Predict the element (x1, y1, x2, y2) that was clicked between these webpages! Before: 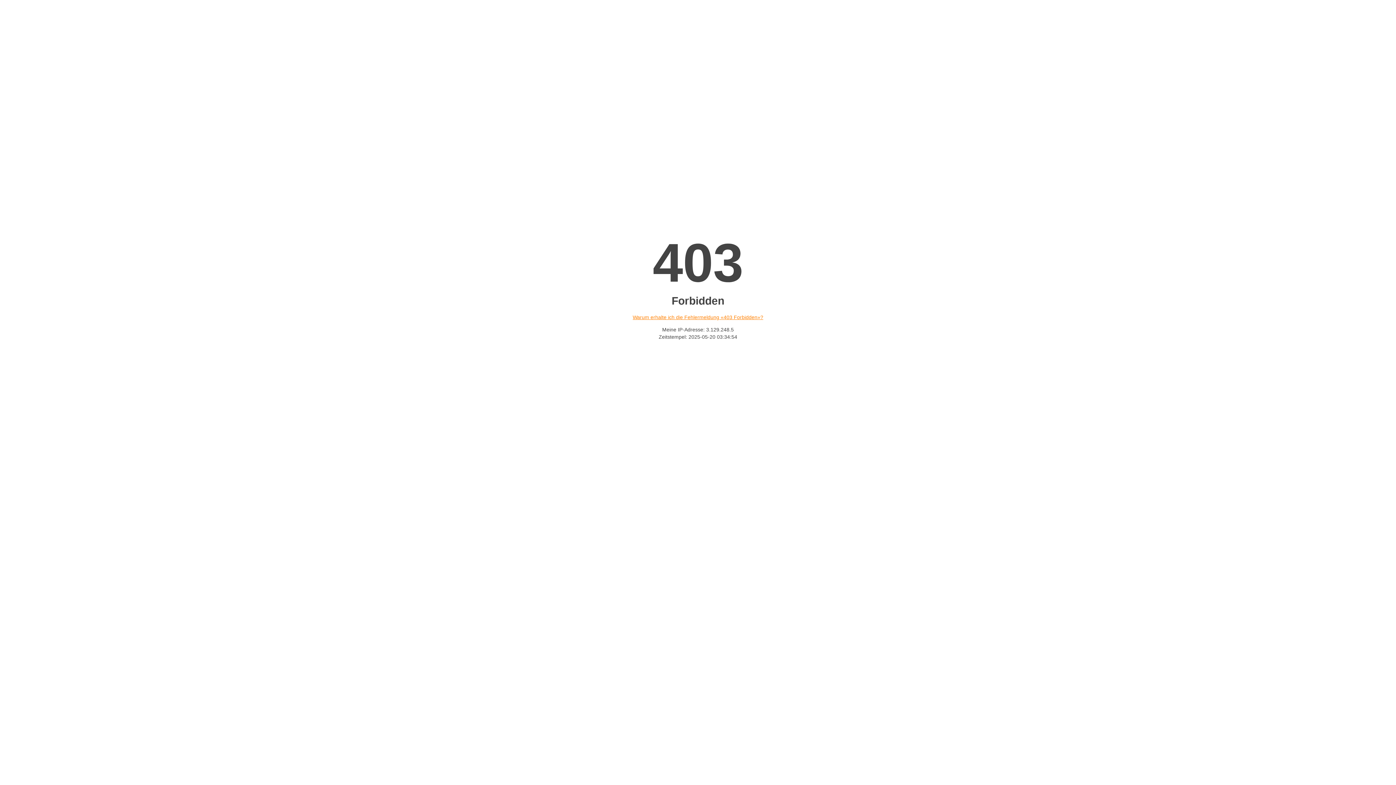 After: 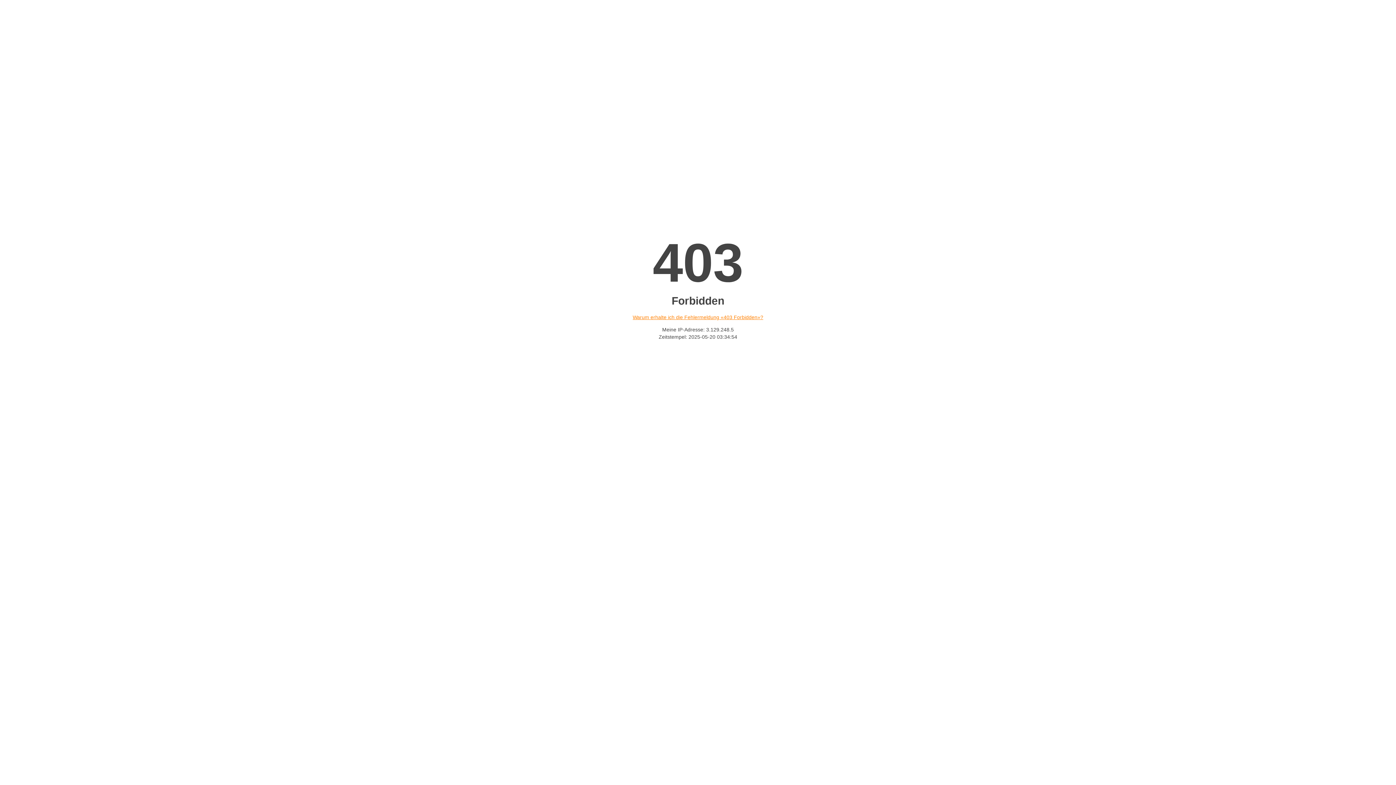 Action: label: Warum erhalte ich die Fehlermeldung «403 Forbidden»? bbox: (632, 314, 763, 320)